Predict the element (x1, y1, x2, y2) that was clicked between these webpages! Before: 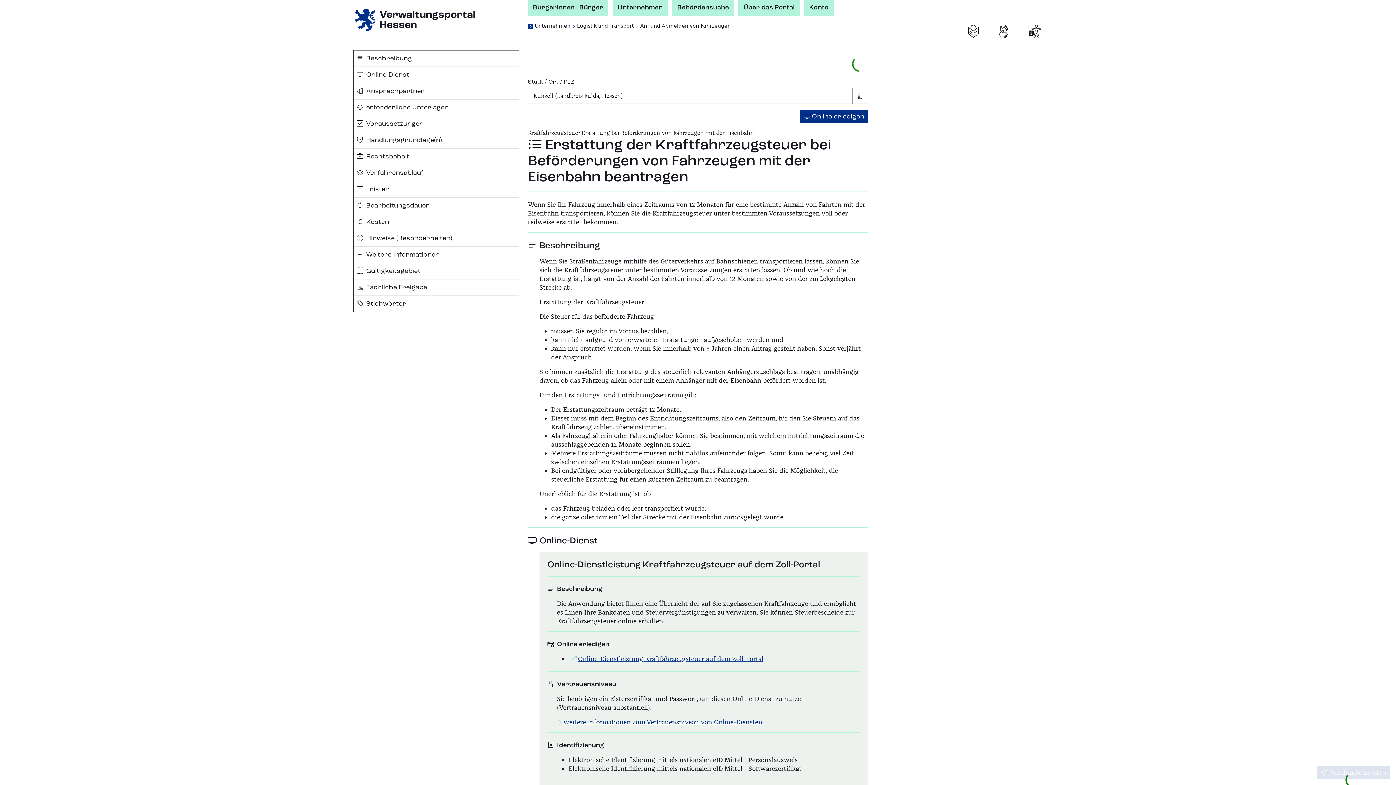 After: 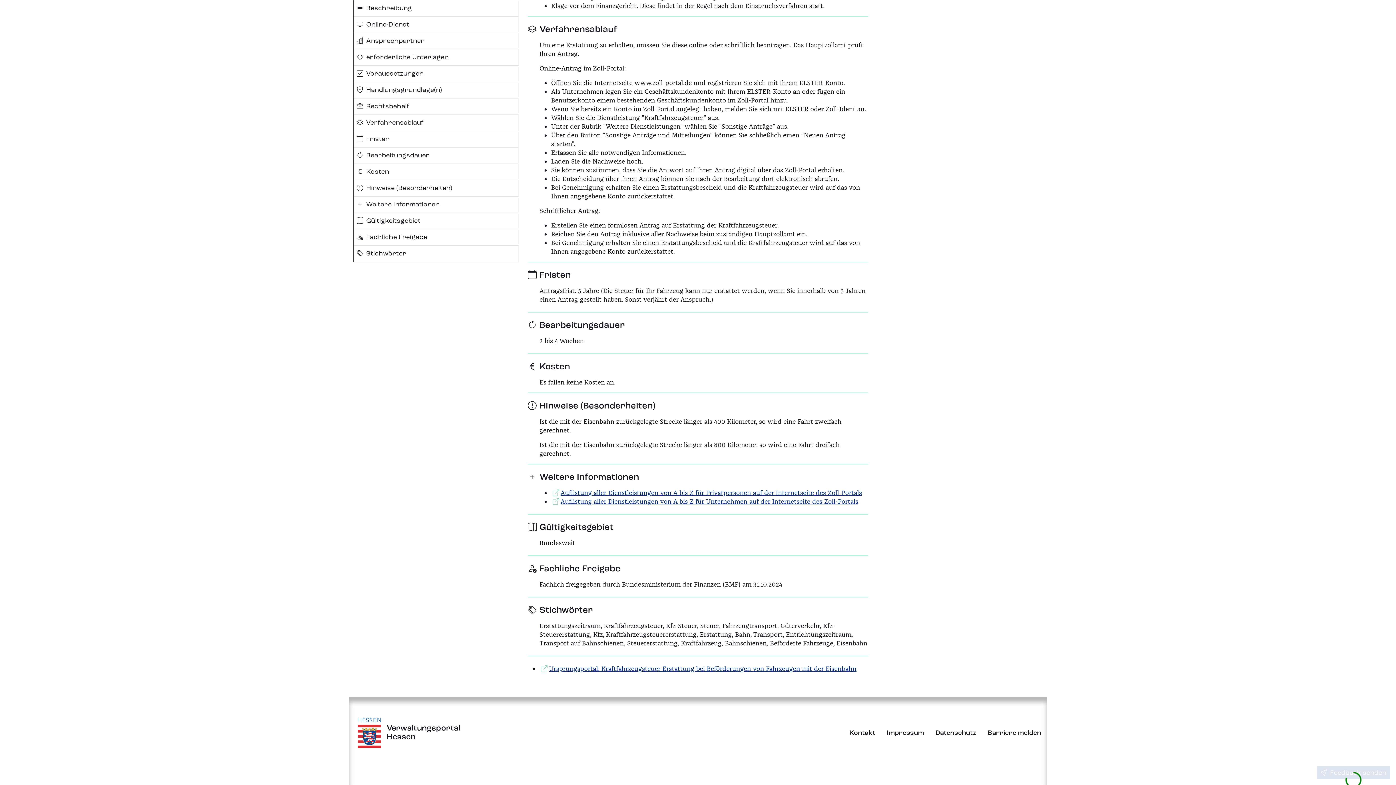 Action: bbox: (353, 295, 518, 311) label: Stichwörter